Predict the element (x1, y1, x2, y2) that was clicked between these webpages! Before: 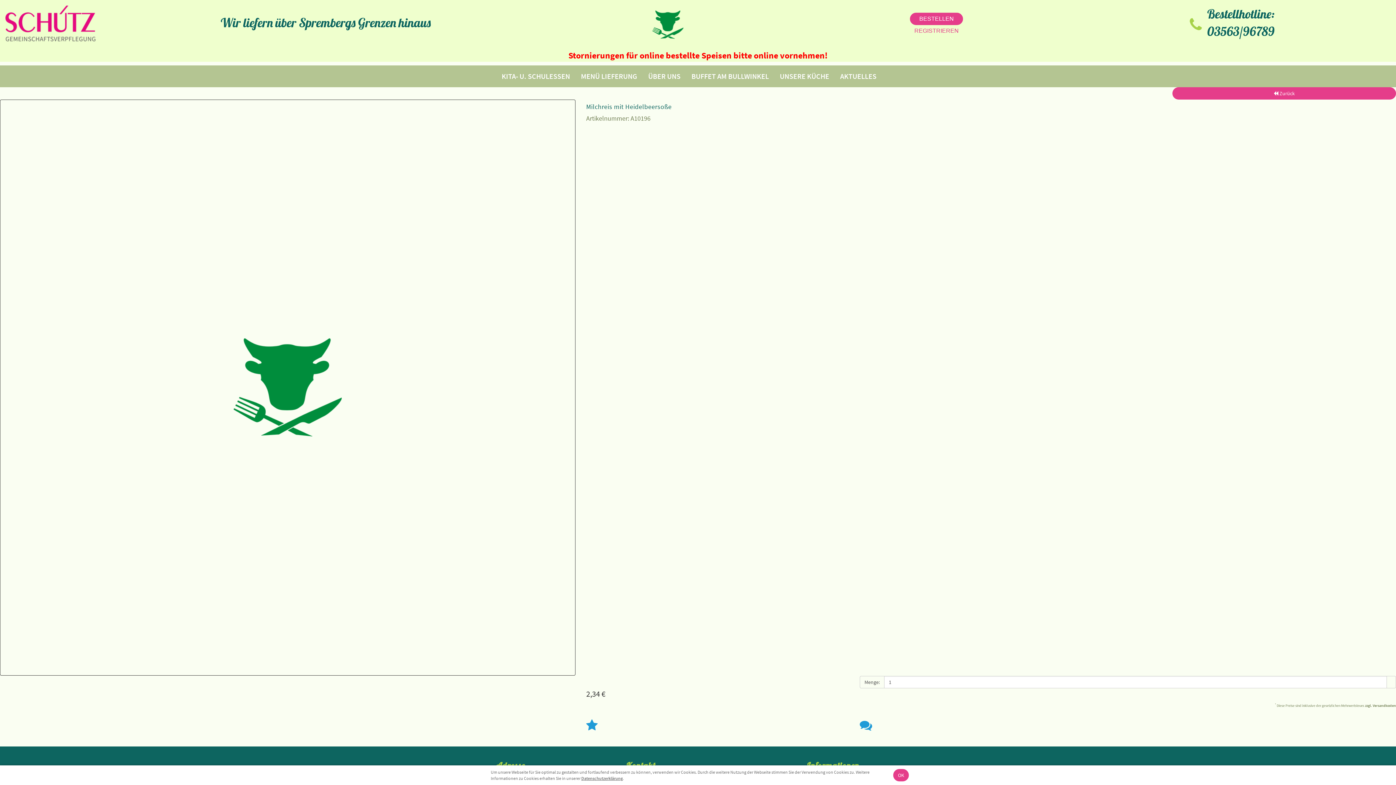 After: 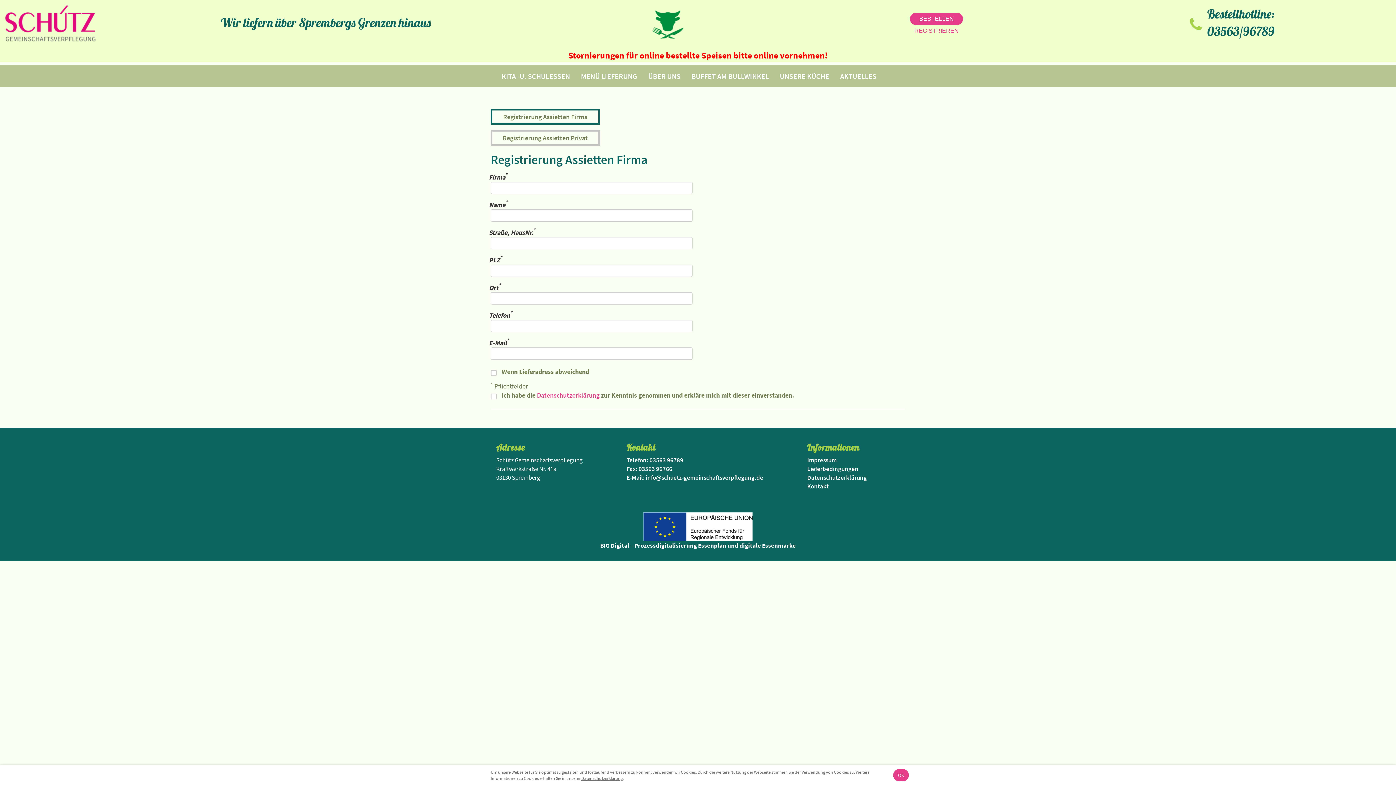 Action: label: REGISTRIEREN bbox: (910, 25, 963, 36)